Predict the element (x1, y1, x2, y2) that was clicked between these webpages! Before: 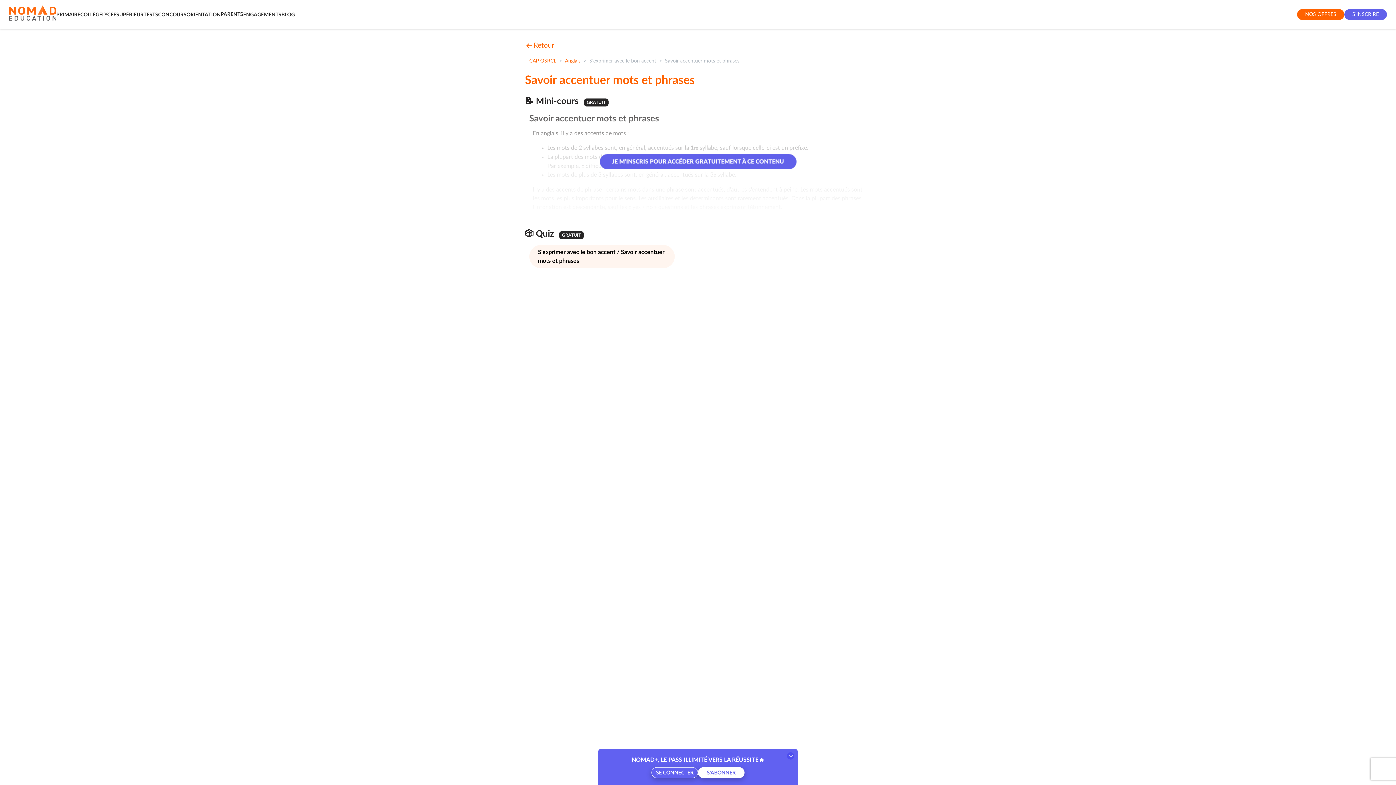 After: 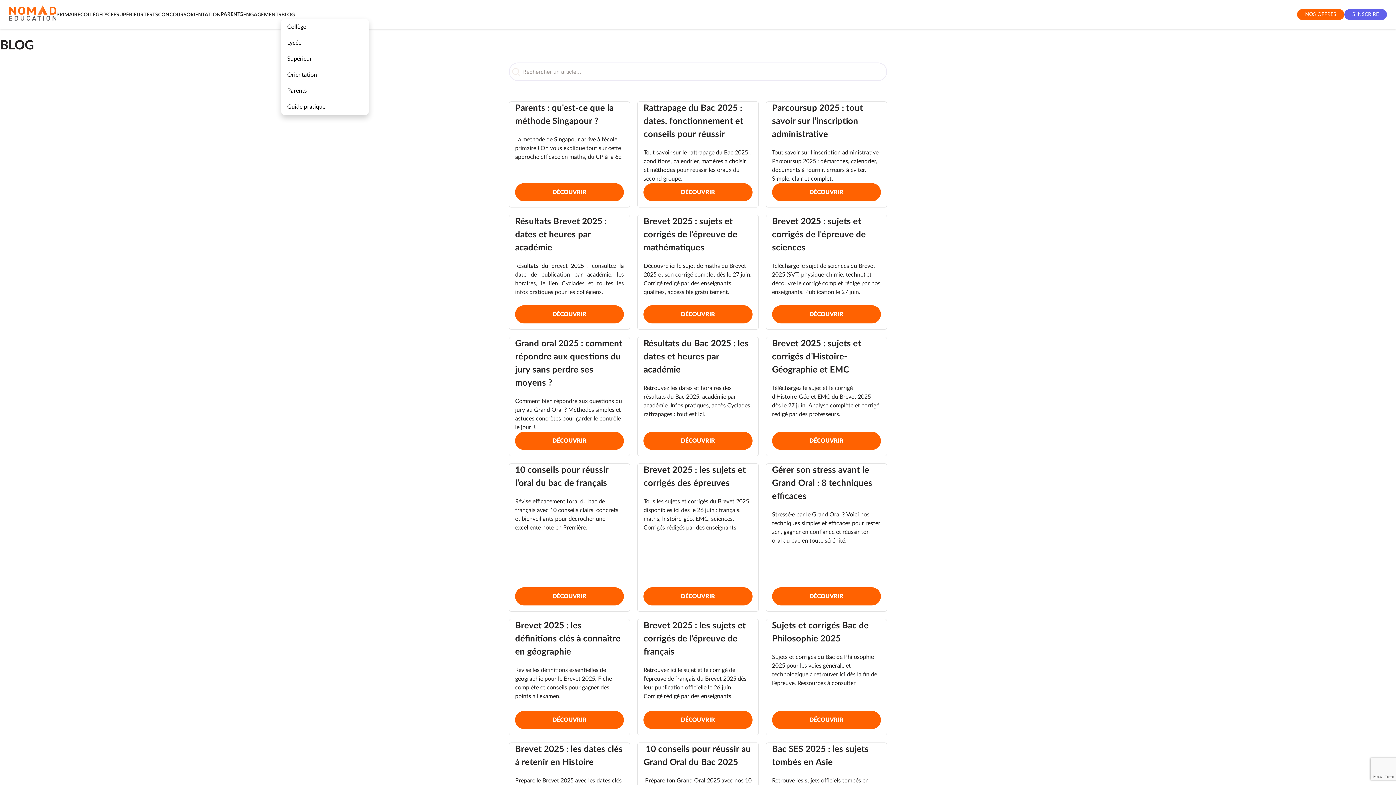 Action: label: BLOG bbox: (281, 11, 294, 18)